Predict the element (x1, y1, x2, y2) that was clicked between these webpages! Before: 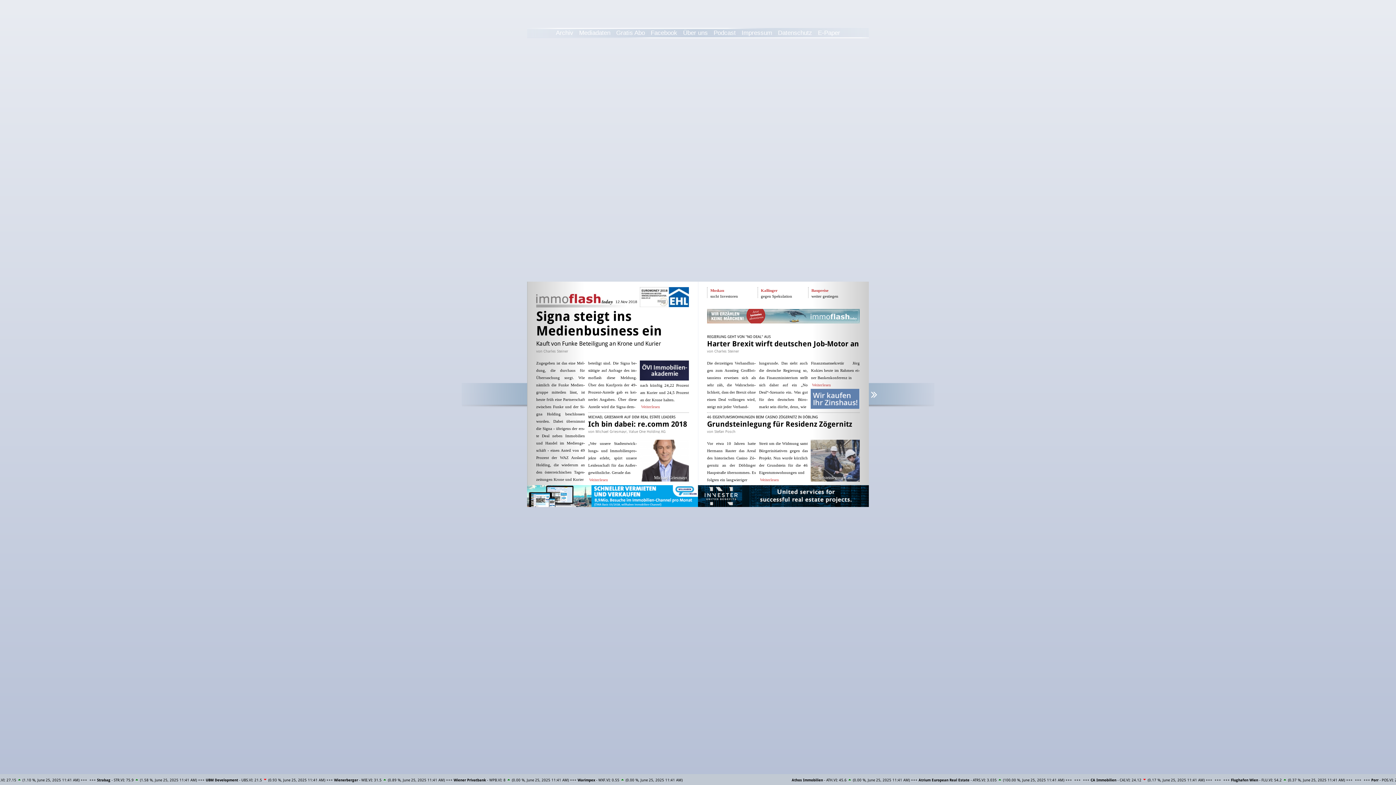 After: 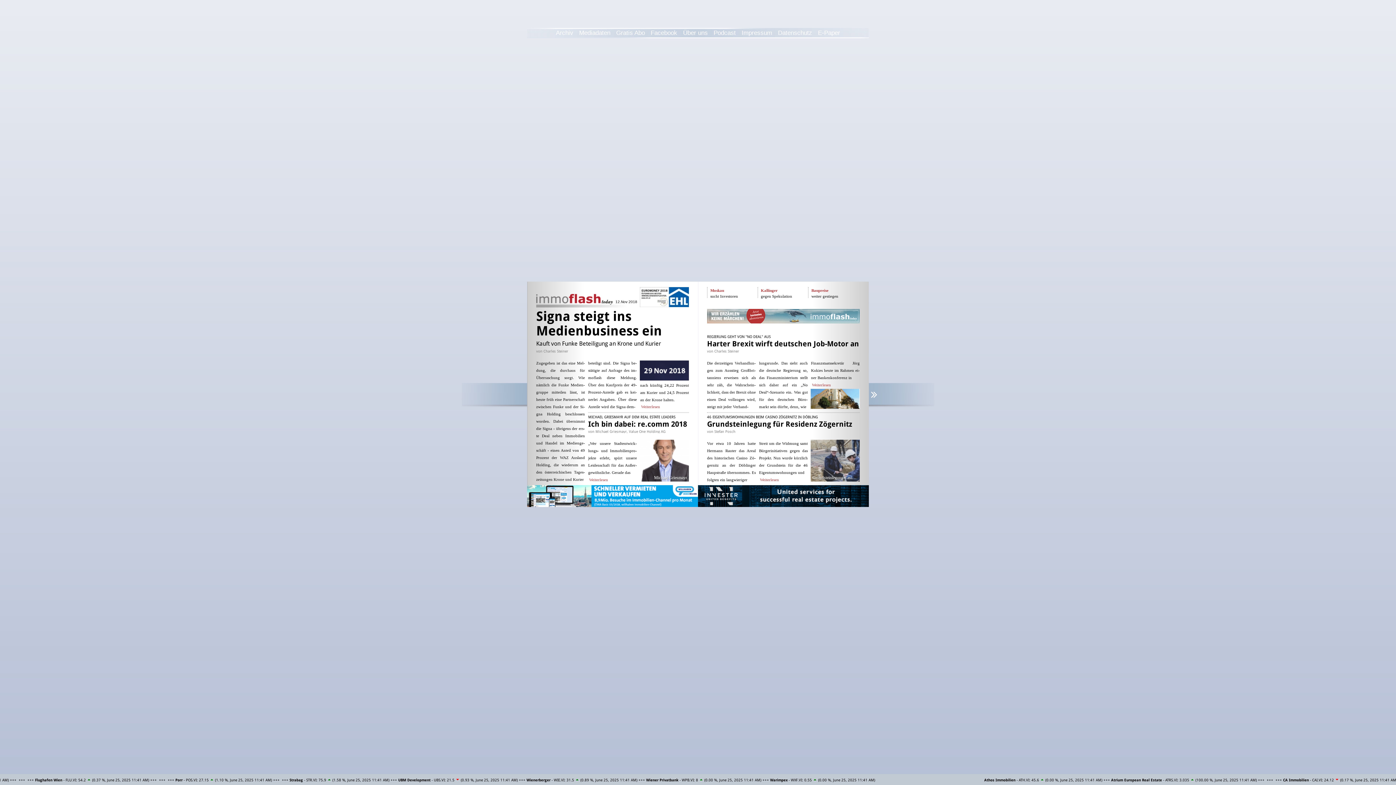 Action: label: E-Paper bbox: (816, 27, 842, 38)